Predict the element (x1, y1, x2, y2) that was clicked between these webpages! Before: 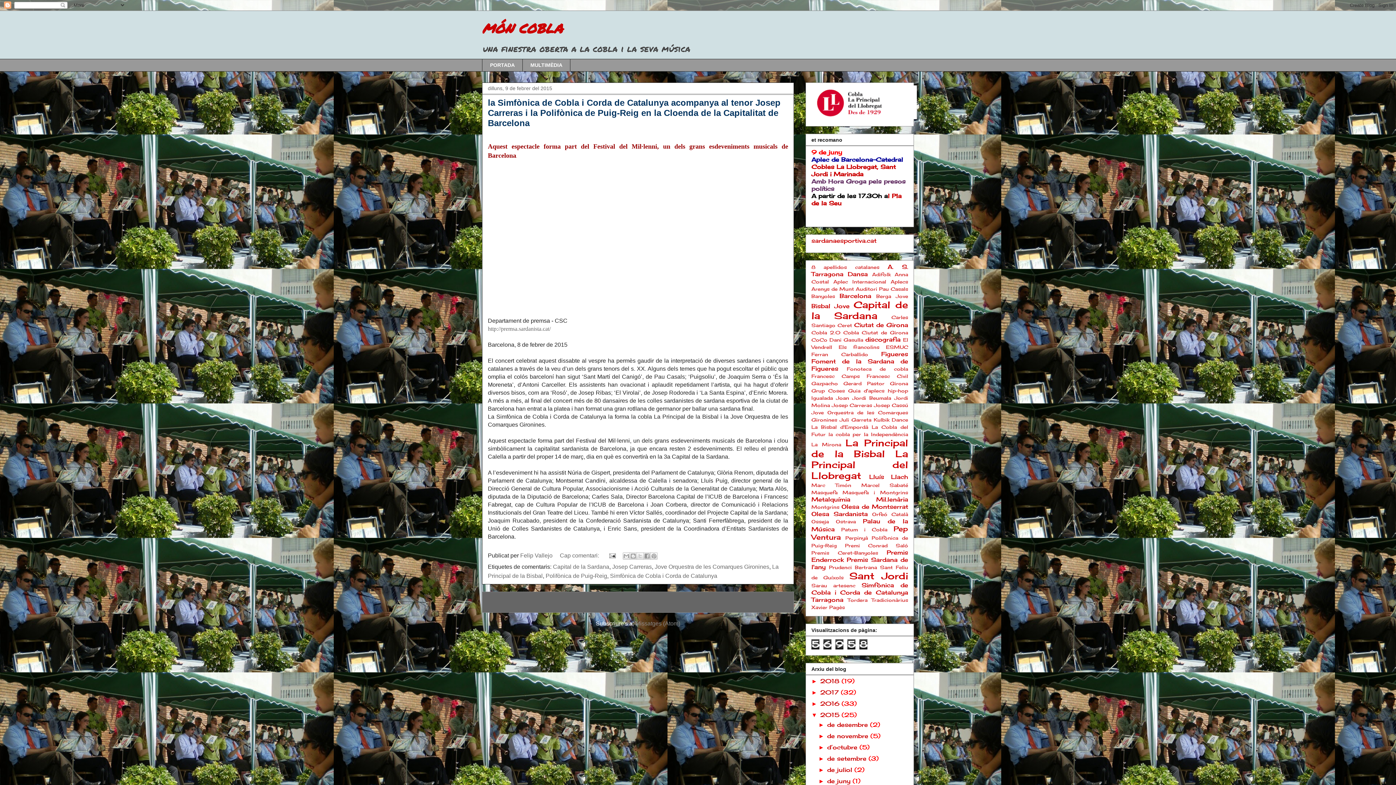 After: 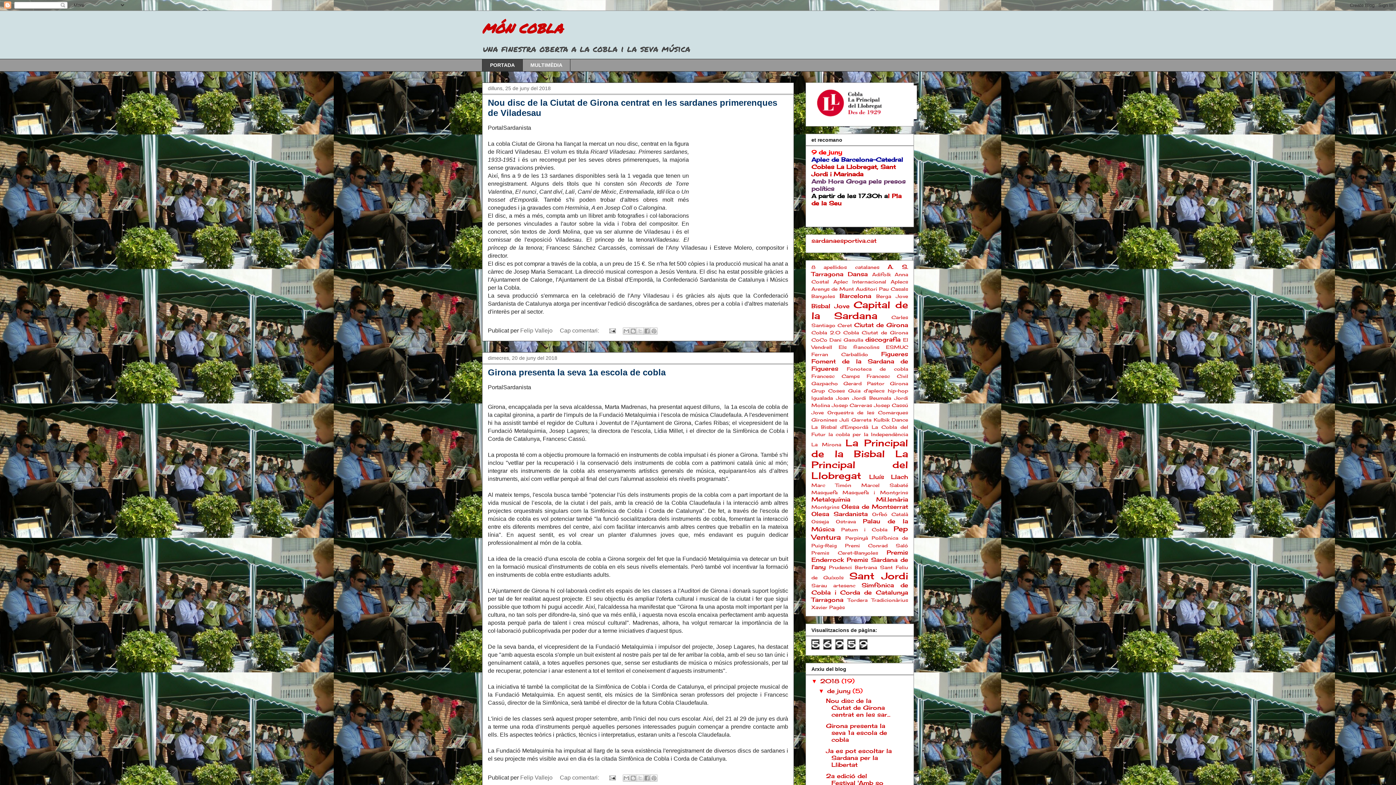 Action: label: Inici bbox: (634, 598, 646, 606)